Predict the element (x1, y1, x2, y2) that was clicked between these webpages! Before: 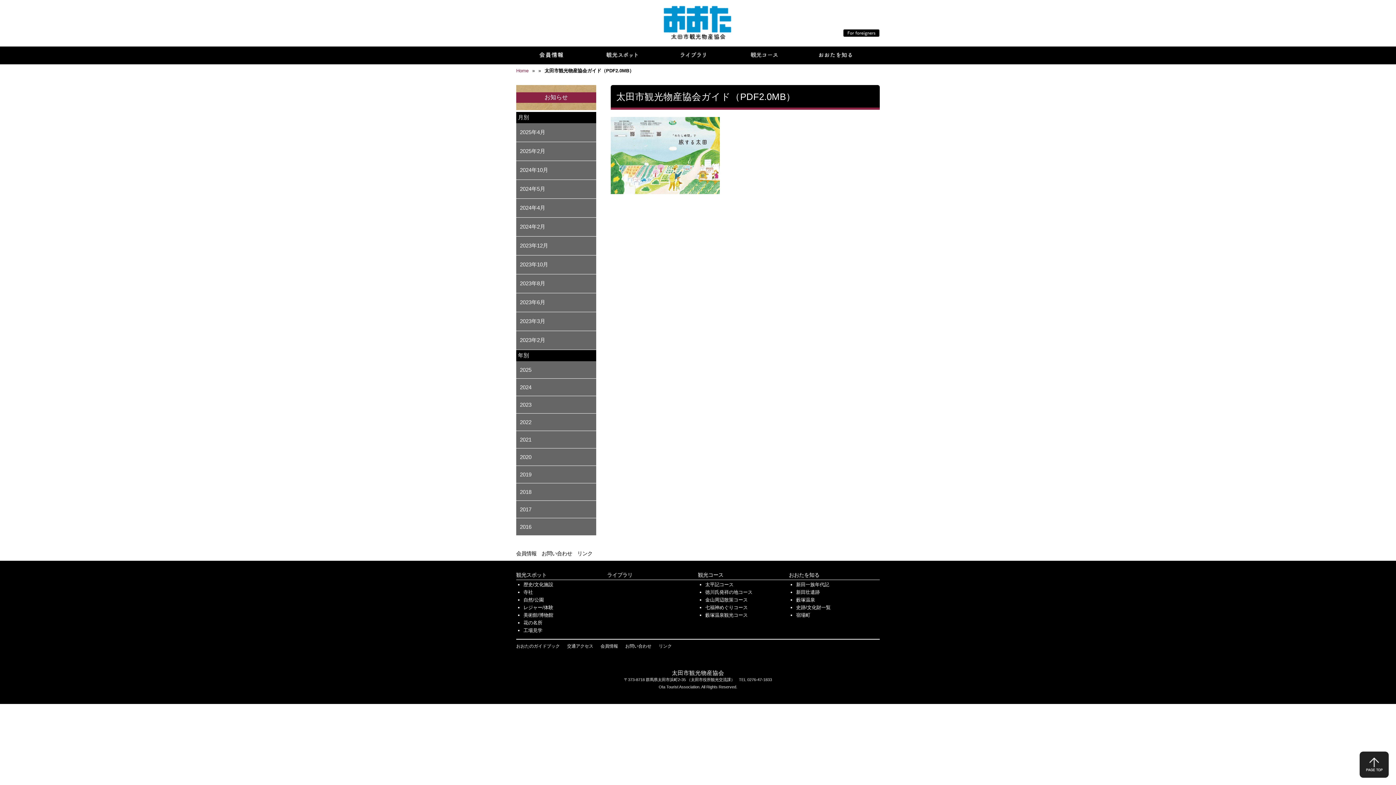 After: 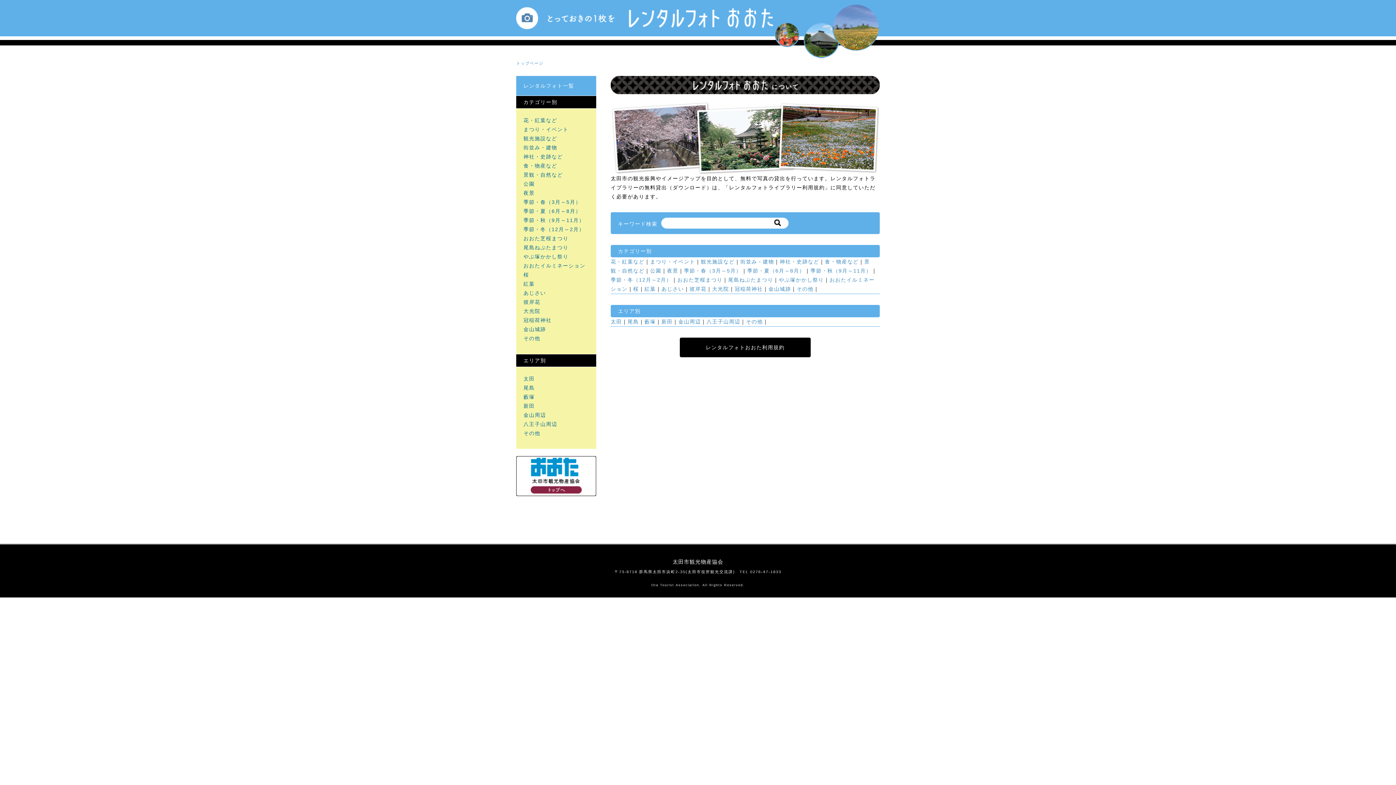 Action: bbox: (663, 46, 723, 64)